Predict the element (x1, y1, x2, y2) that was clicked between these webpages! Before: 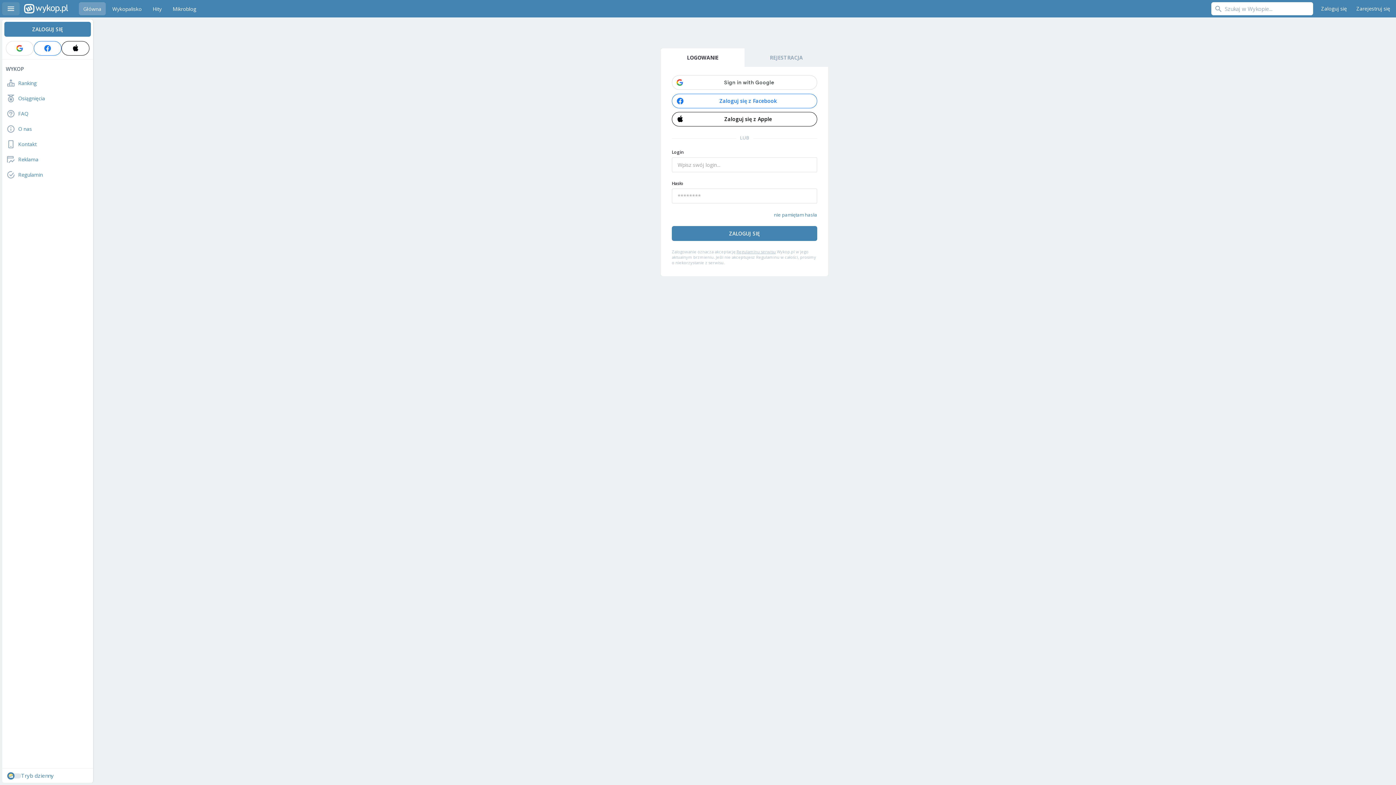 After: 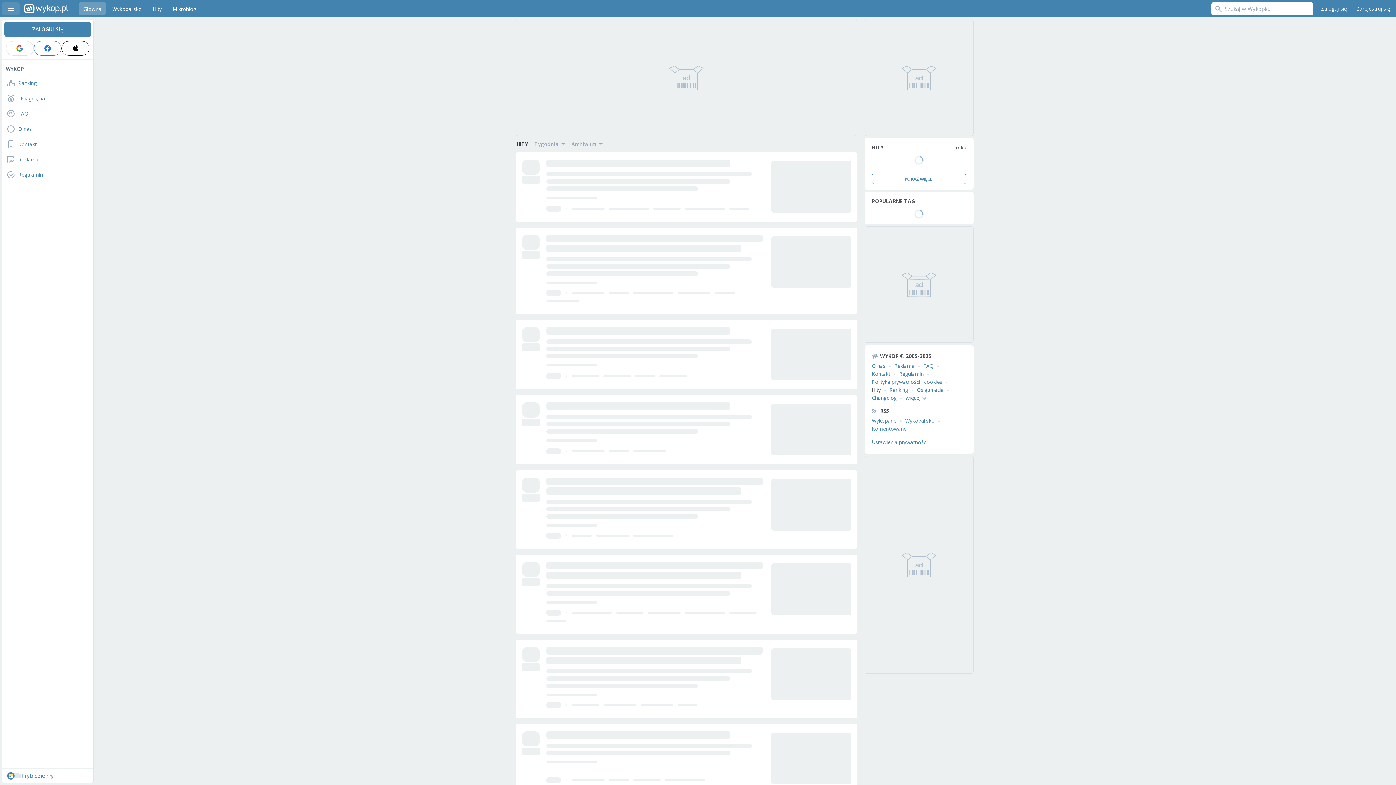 Action: label: Hity bbox: (148, 2, 166, 15)